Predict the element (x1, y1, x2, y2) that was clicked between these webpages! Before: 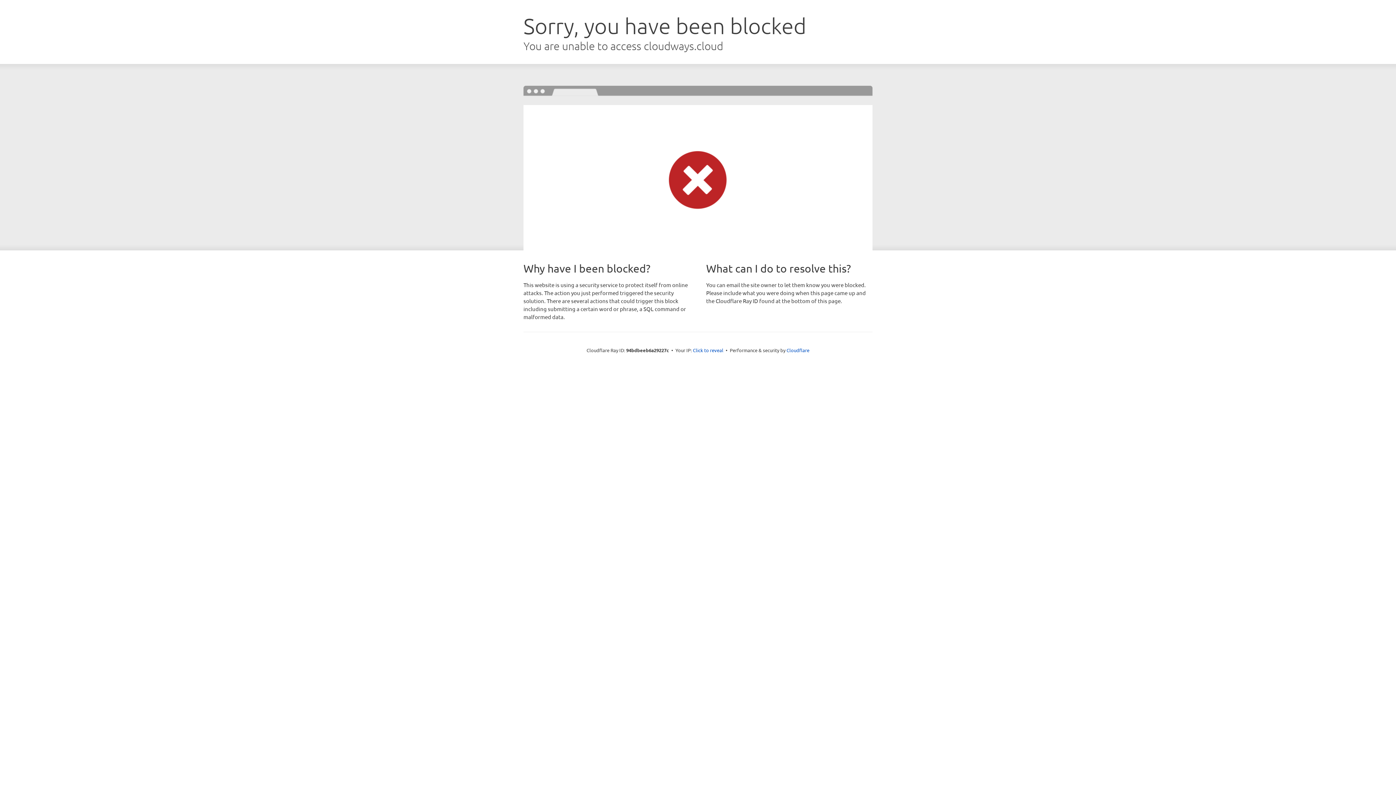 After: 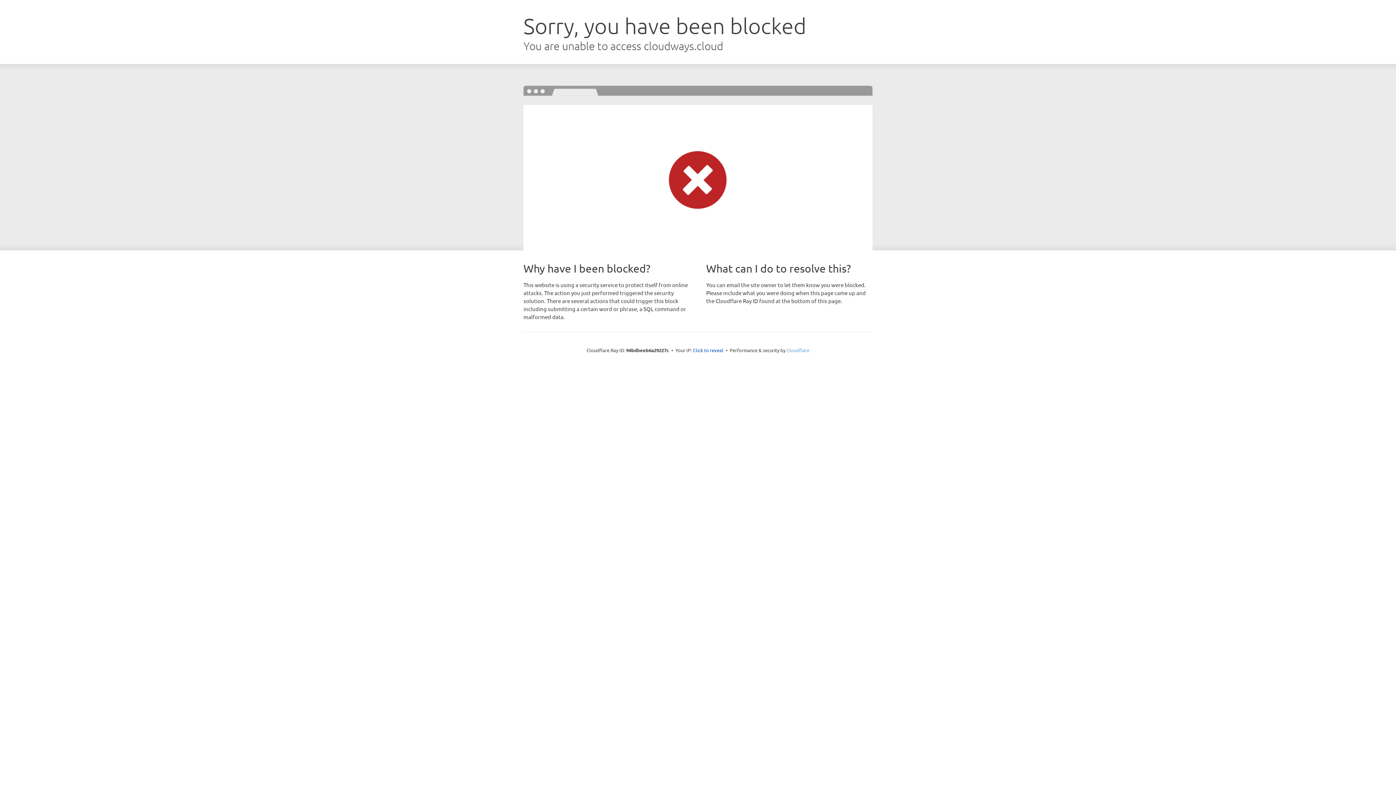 Action: label: Cloudflare bbox: (786, 347, 809, 353)